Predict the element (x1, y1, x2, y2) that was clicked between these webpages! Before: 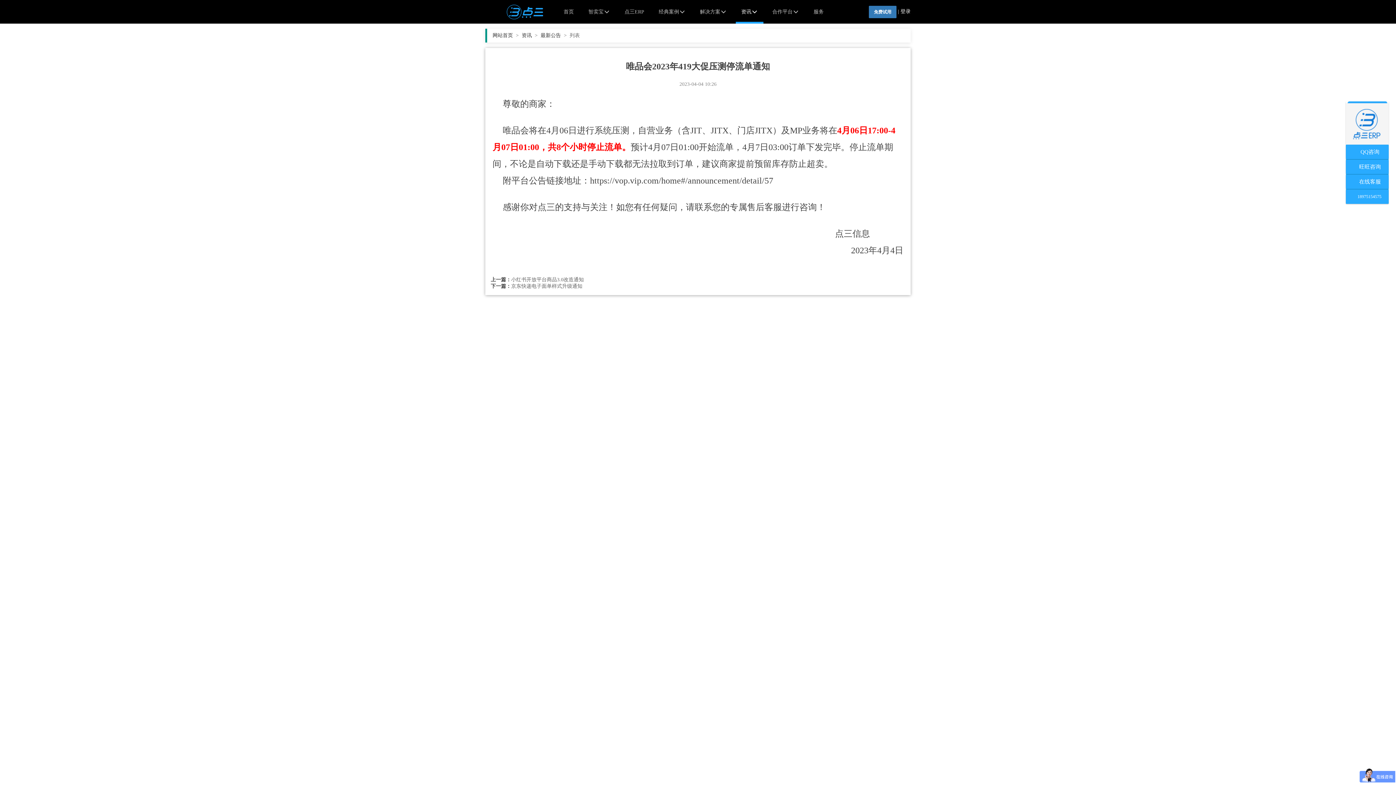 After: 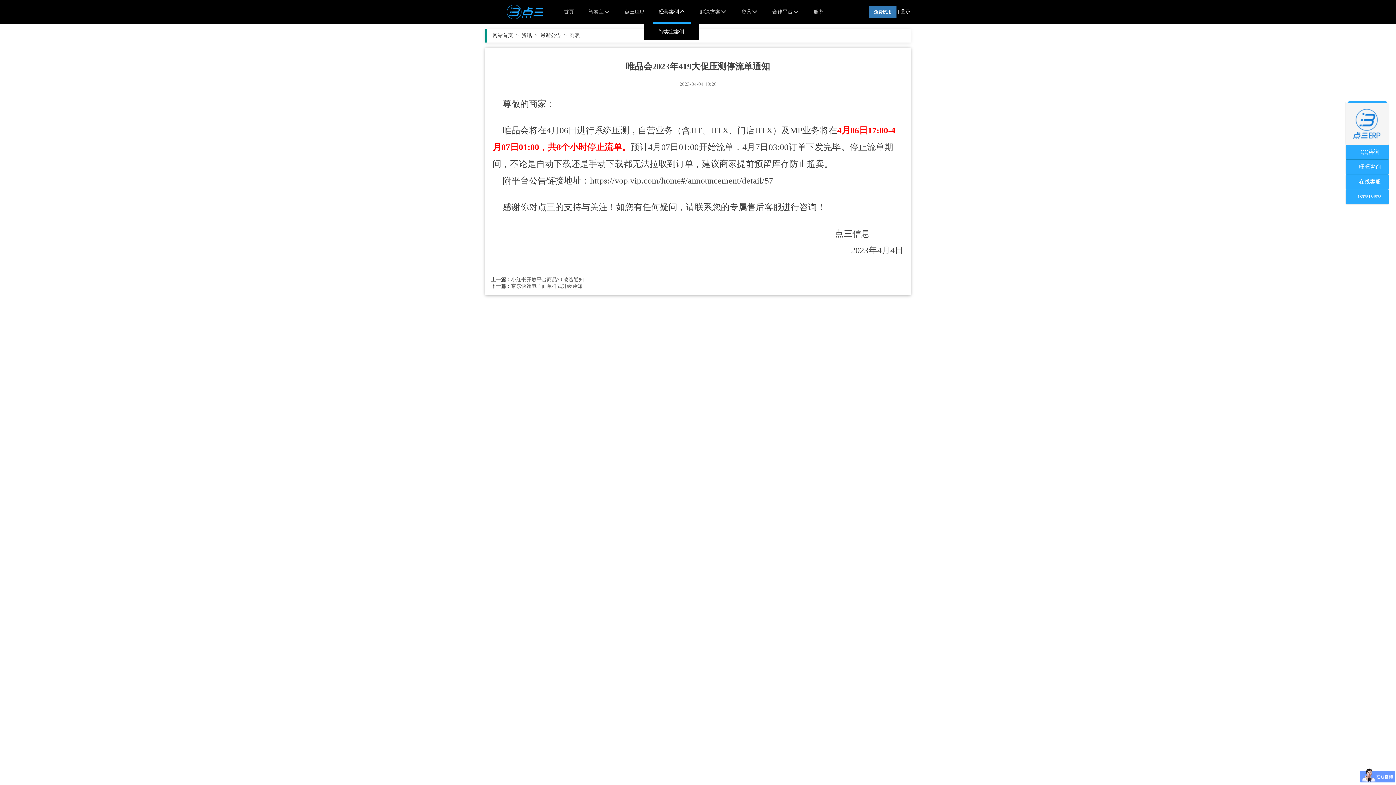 Action: label: 经典案例 bbox: (653, 0, 691, 23)